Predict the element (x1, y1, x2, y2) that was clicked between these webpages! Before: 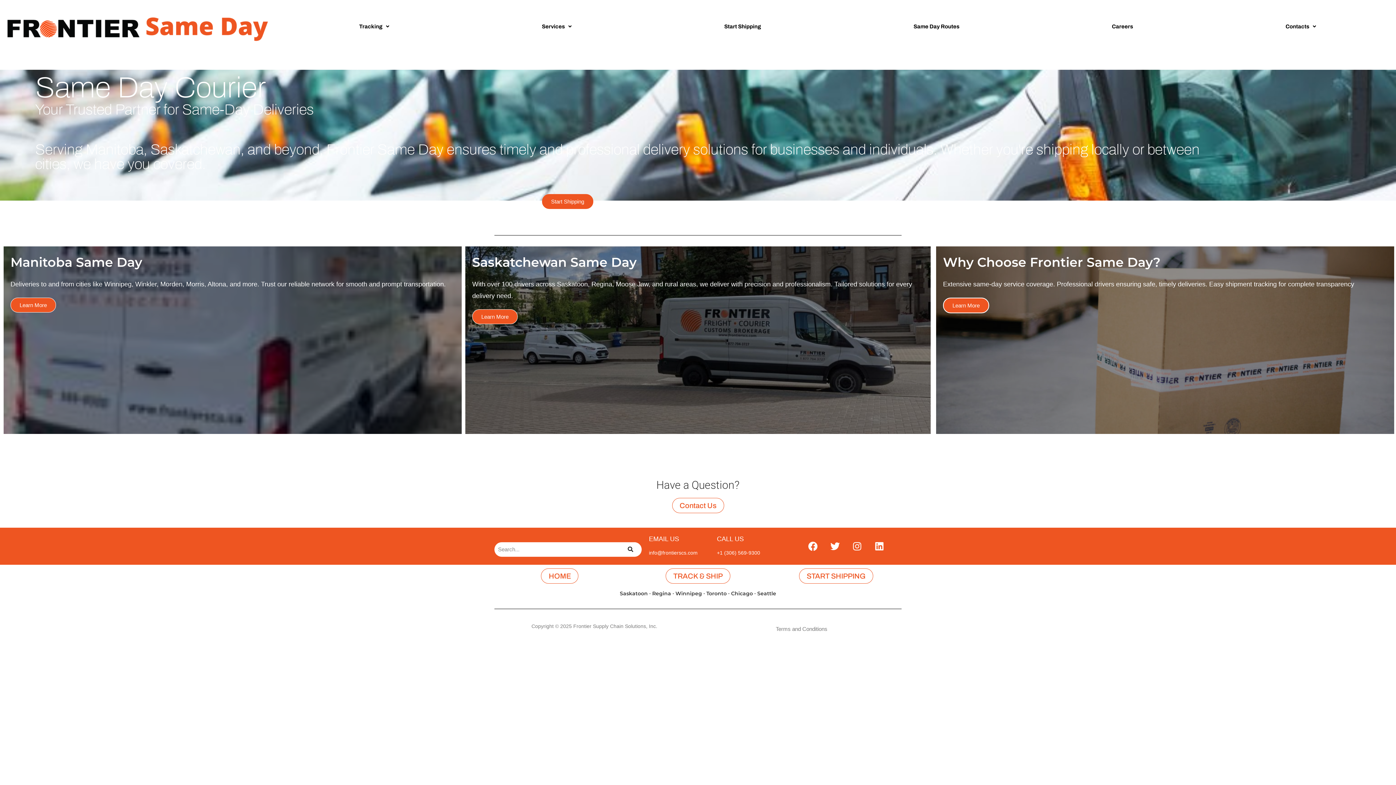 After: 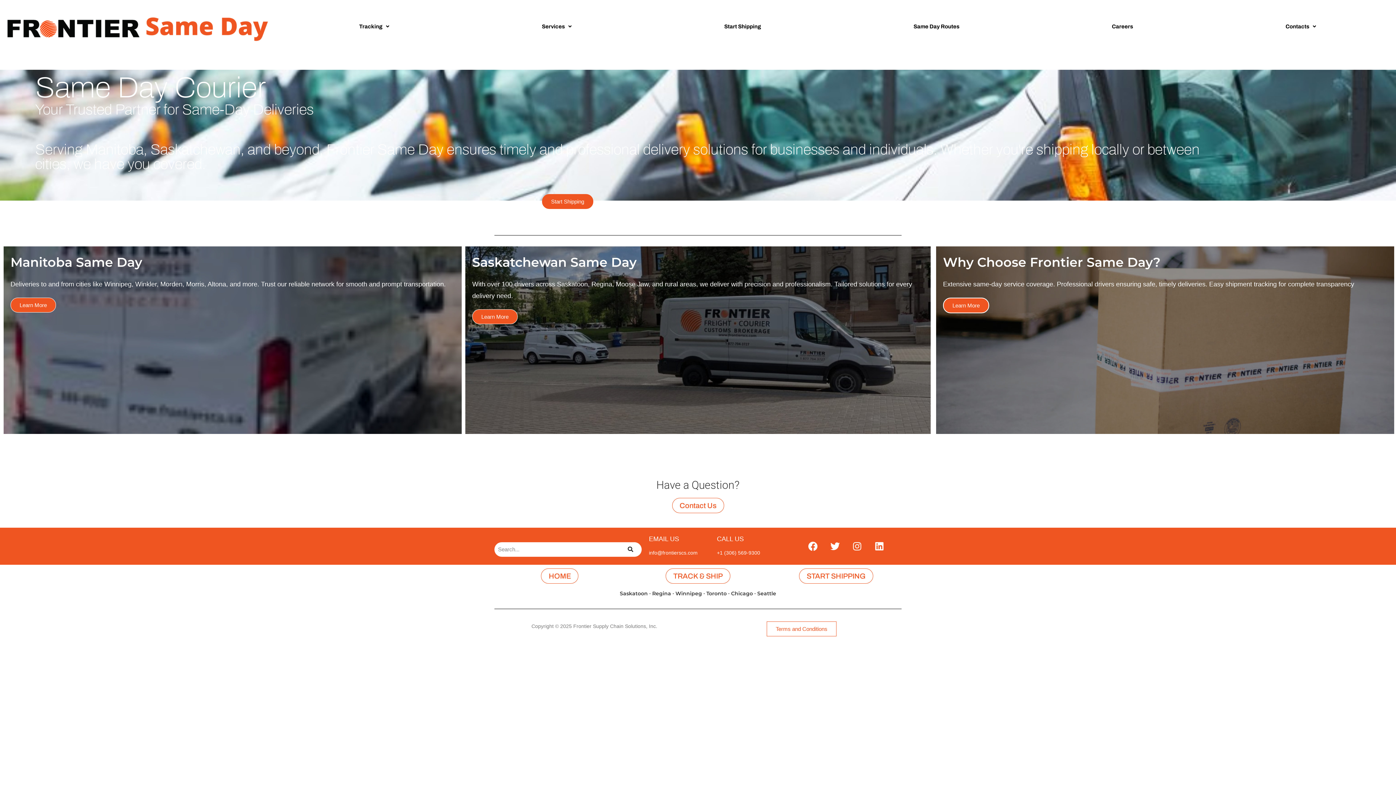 Action: bbox: (767, 622, 836, 636) label: Terms and Conditions